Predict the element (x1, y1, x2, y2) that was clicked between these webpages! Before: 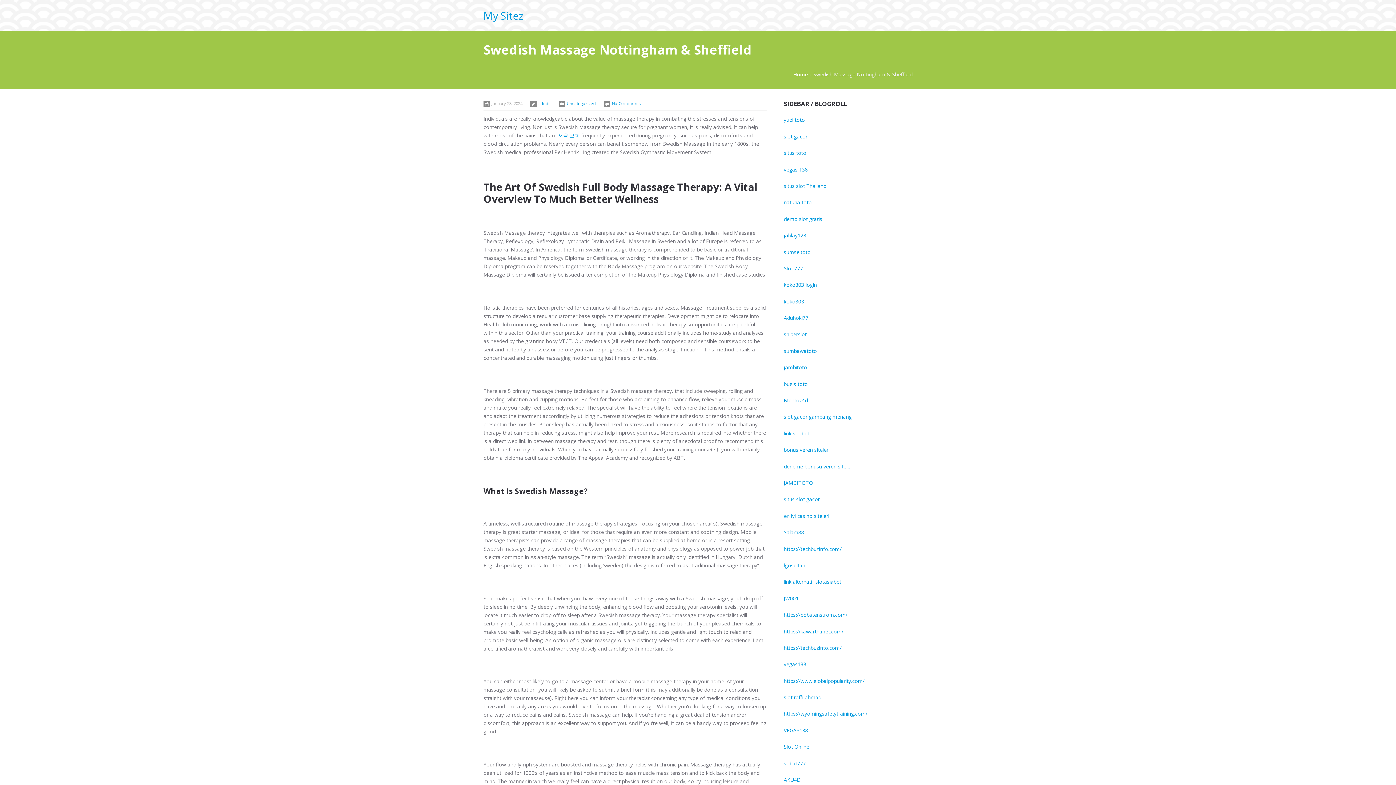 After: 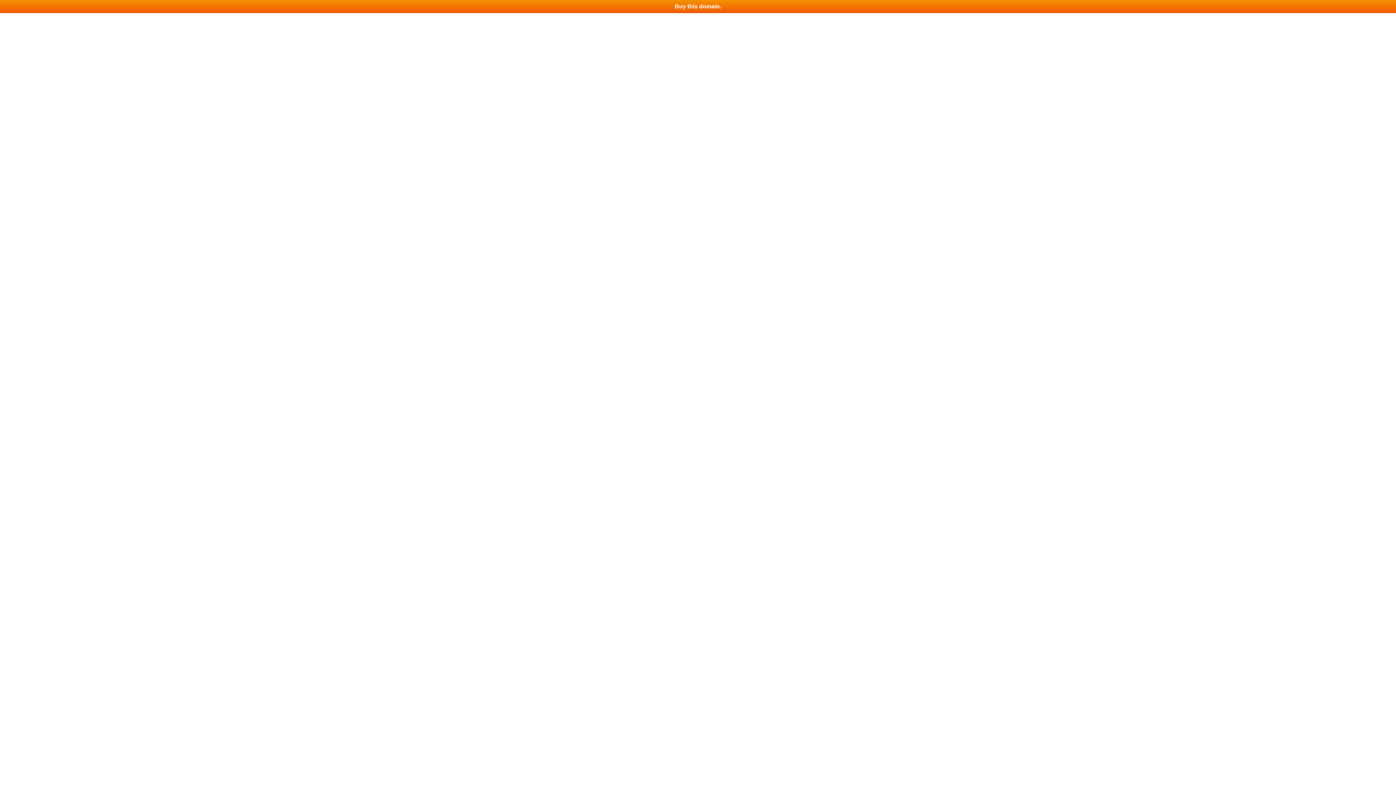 Action: bbox: (783, 743, 809, 750) label: Slot Online